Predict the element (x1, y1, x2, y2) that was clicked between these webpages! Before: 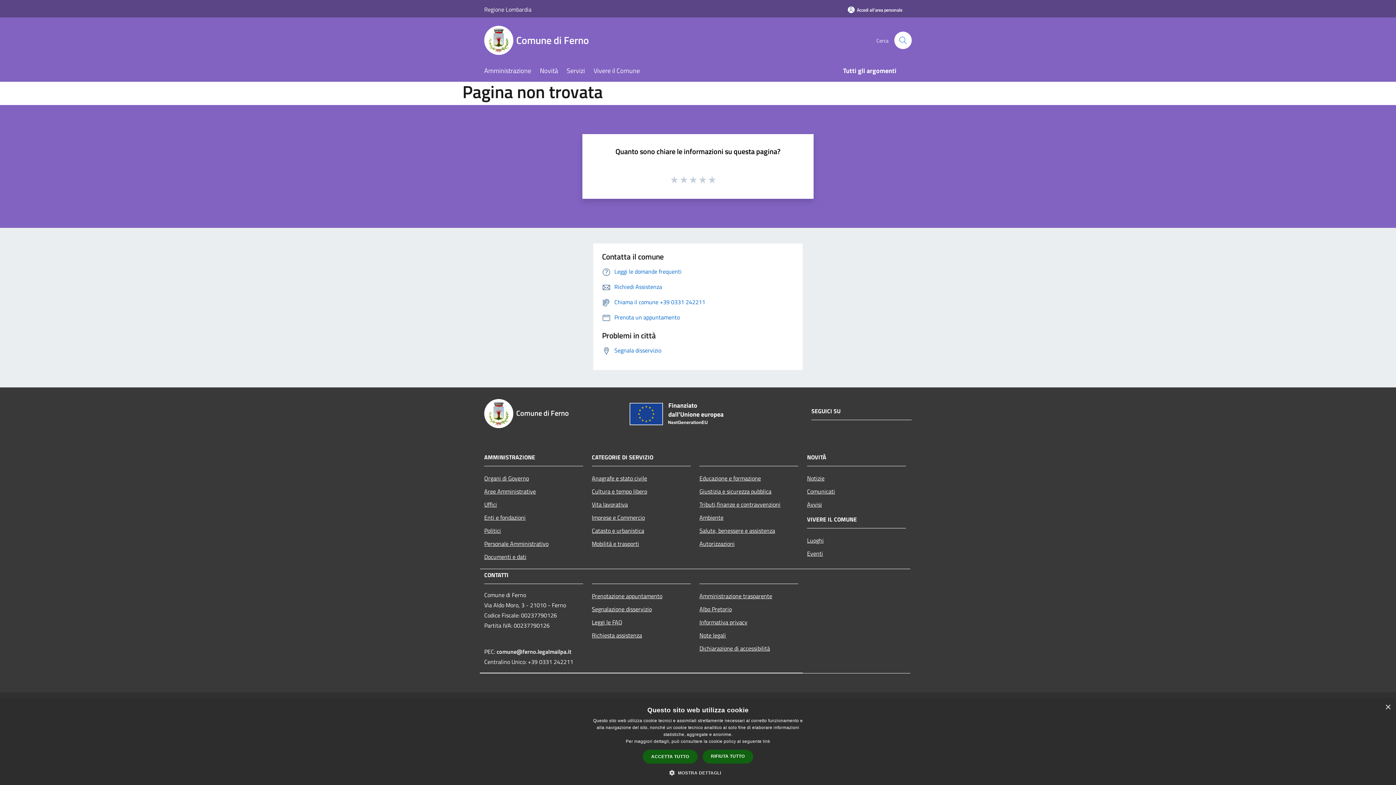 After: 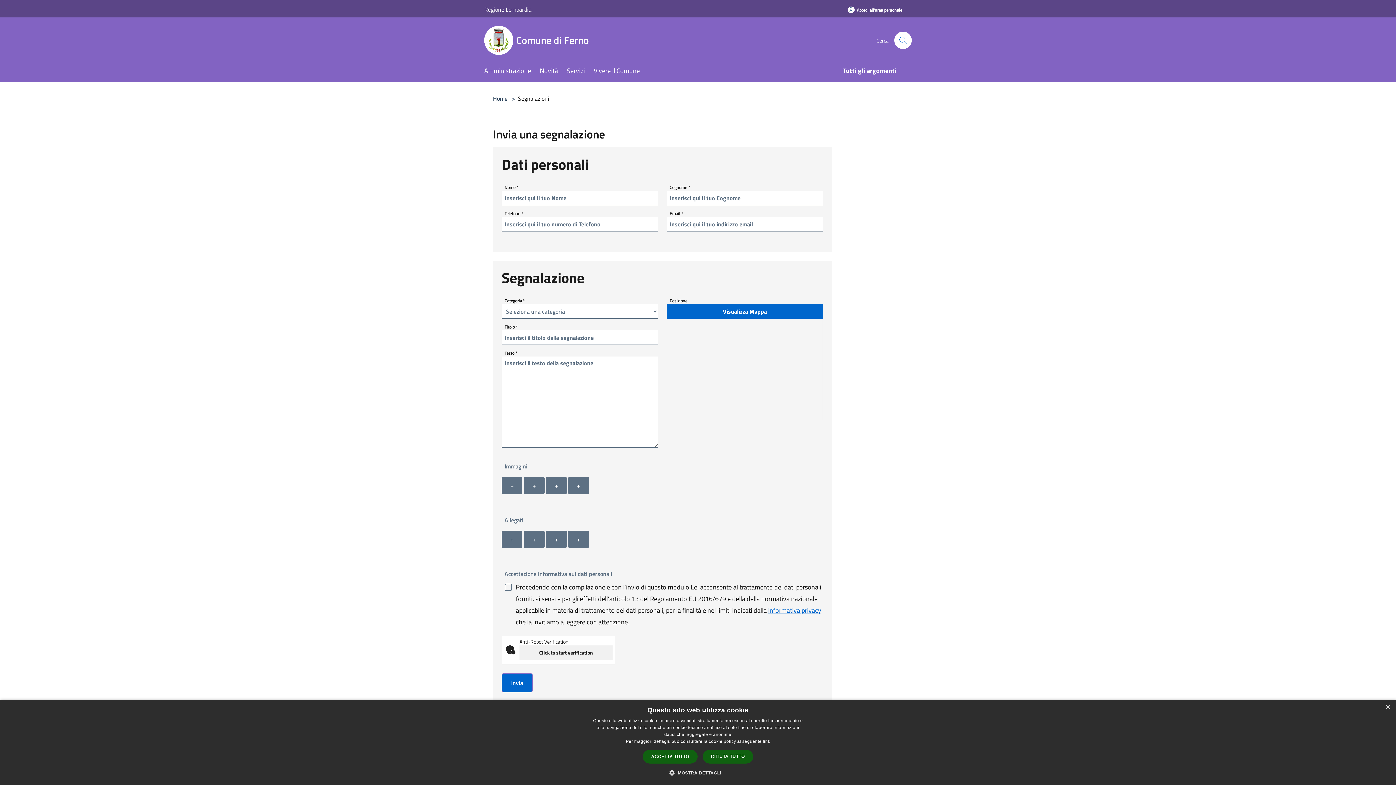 Action: label: Segnalazione disservizio bbox: (592, 602, 690, 615)